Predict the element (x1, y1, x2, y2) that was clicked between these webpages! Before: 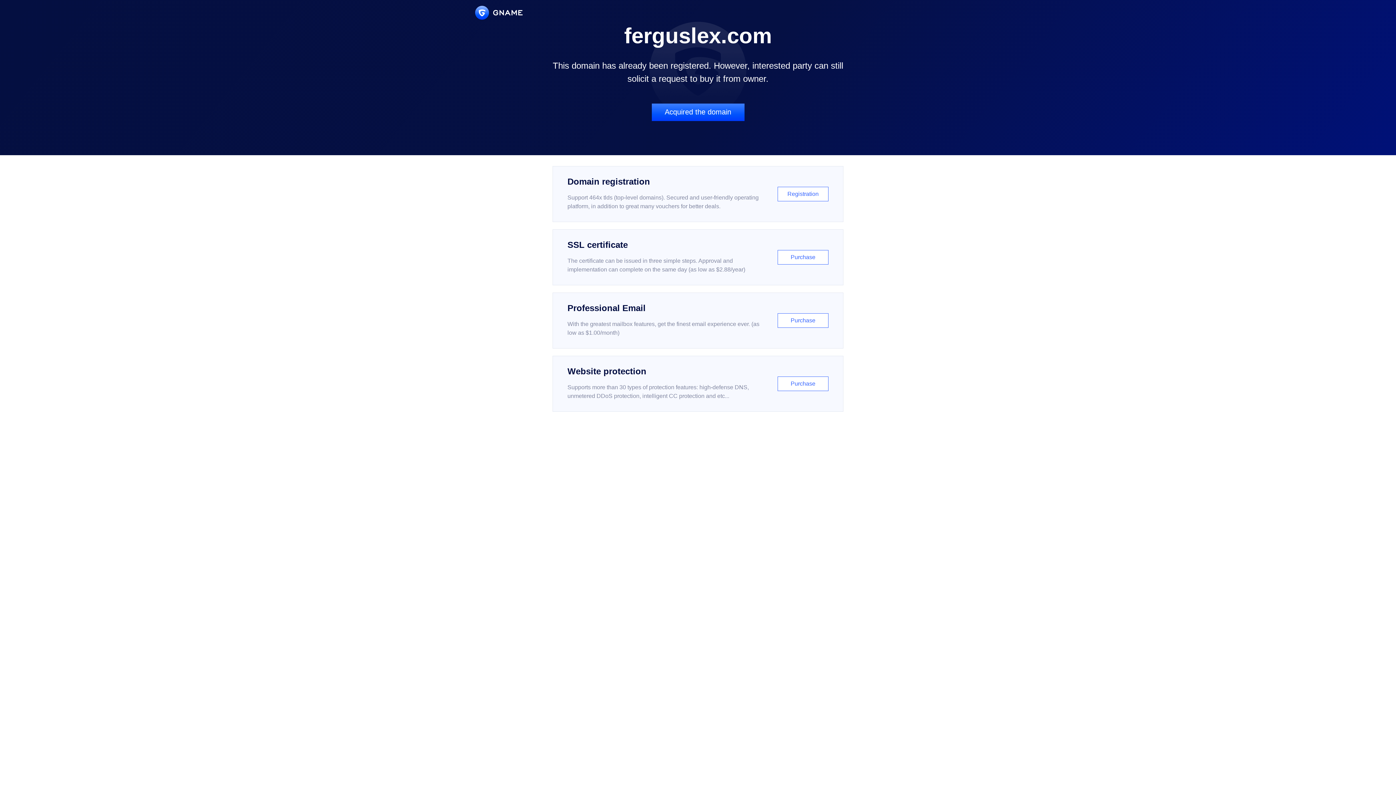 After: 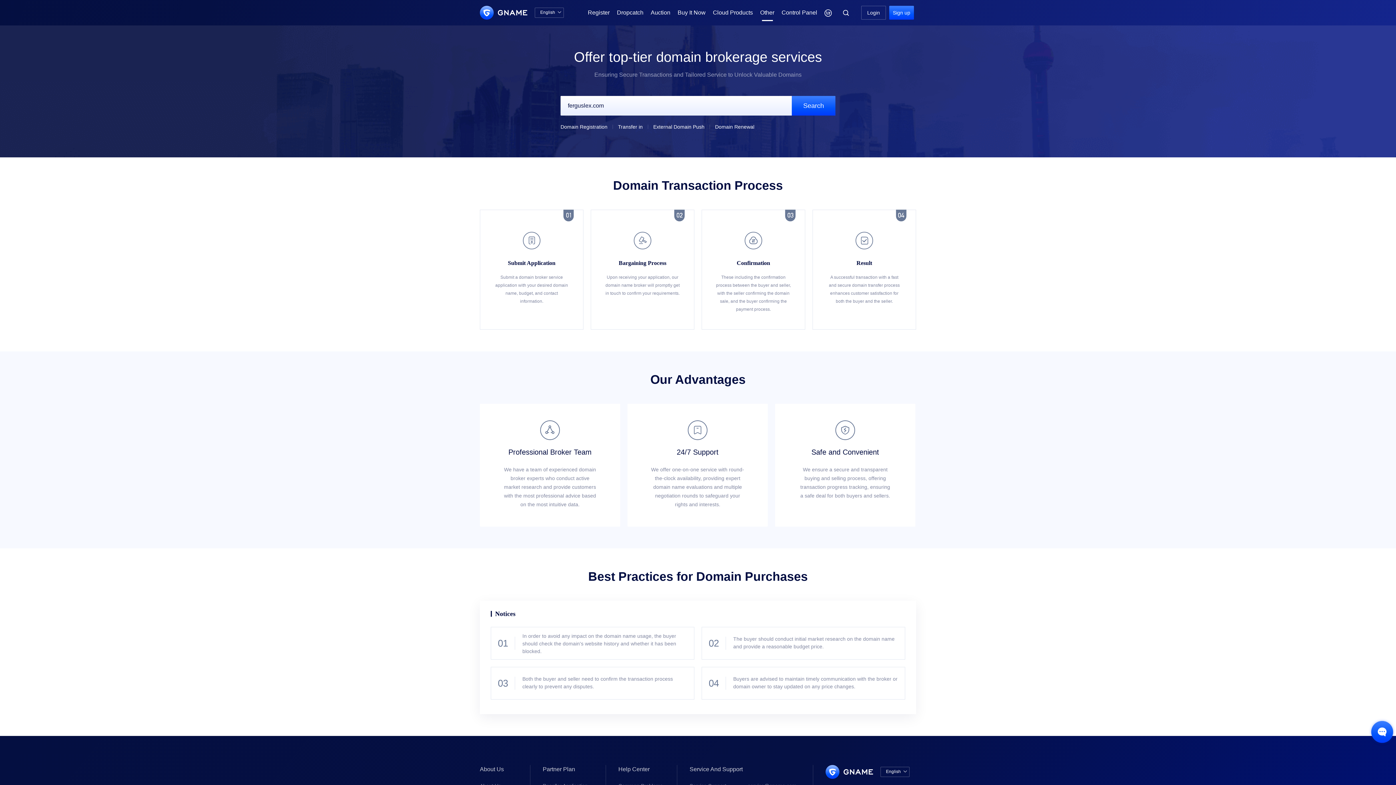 Action: label: Acquired the domain bbox: (651, 103, 744, 121)